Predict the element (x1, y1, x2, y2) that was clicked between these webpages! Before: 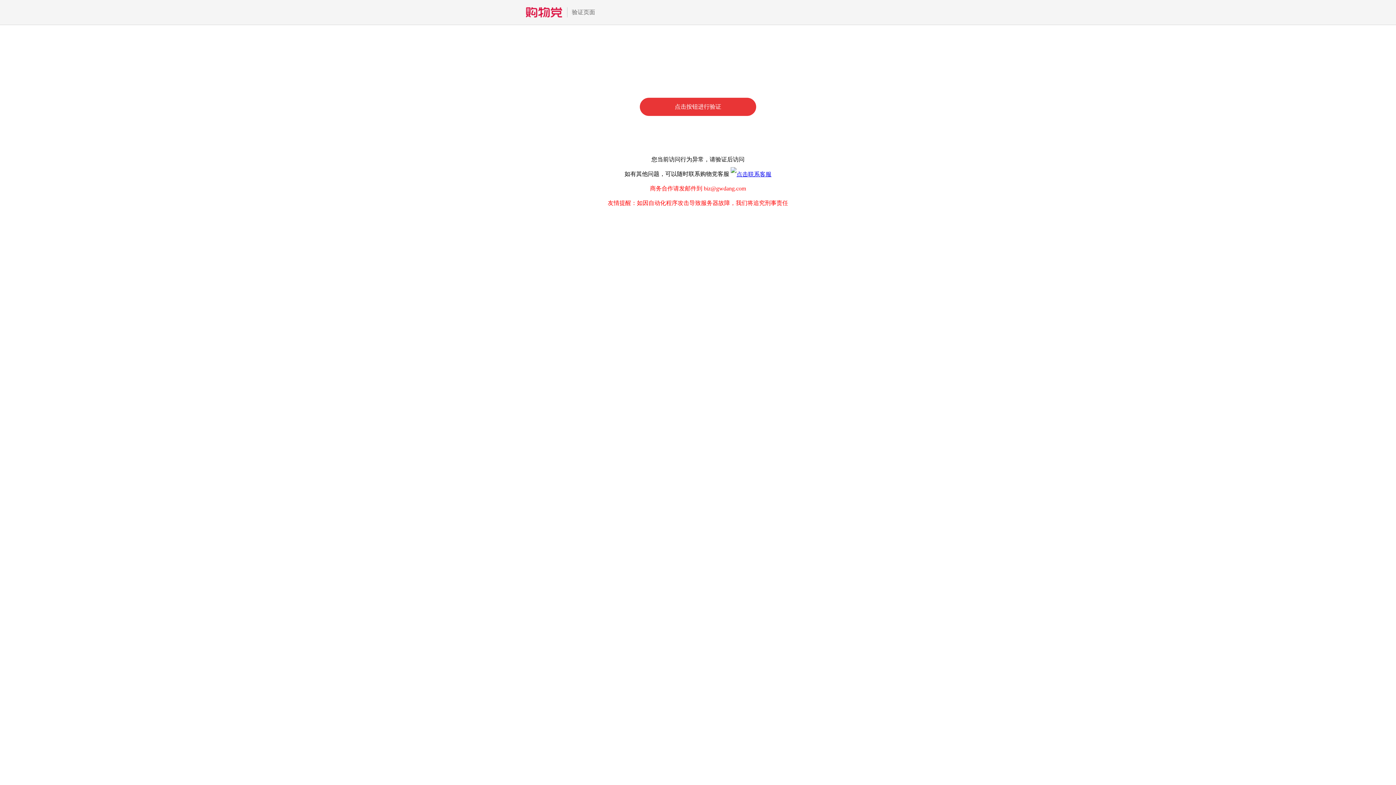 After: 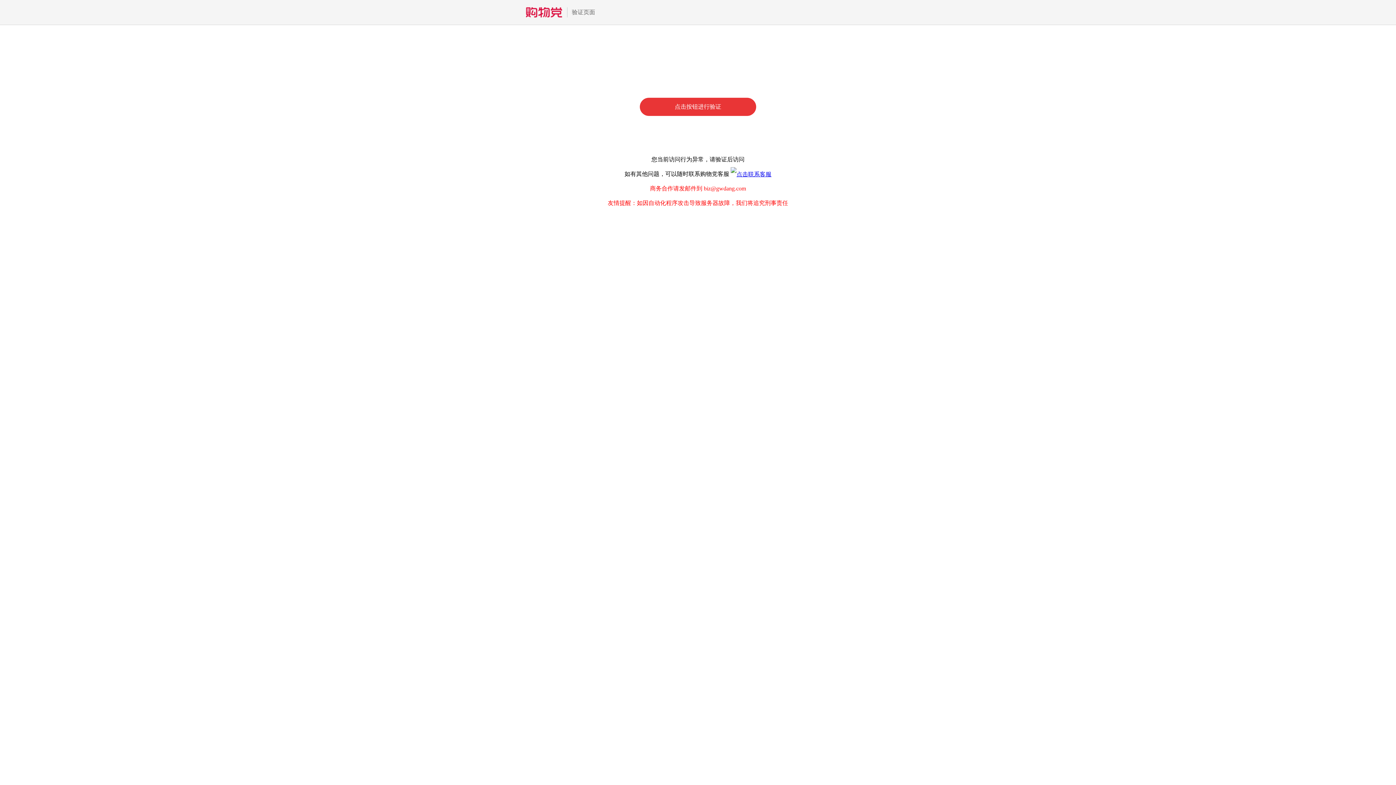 Action: bbox: (730, 170, 771, 177)